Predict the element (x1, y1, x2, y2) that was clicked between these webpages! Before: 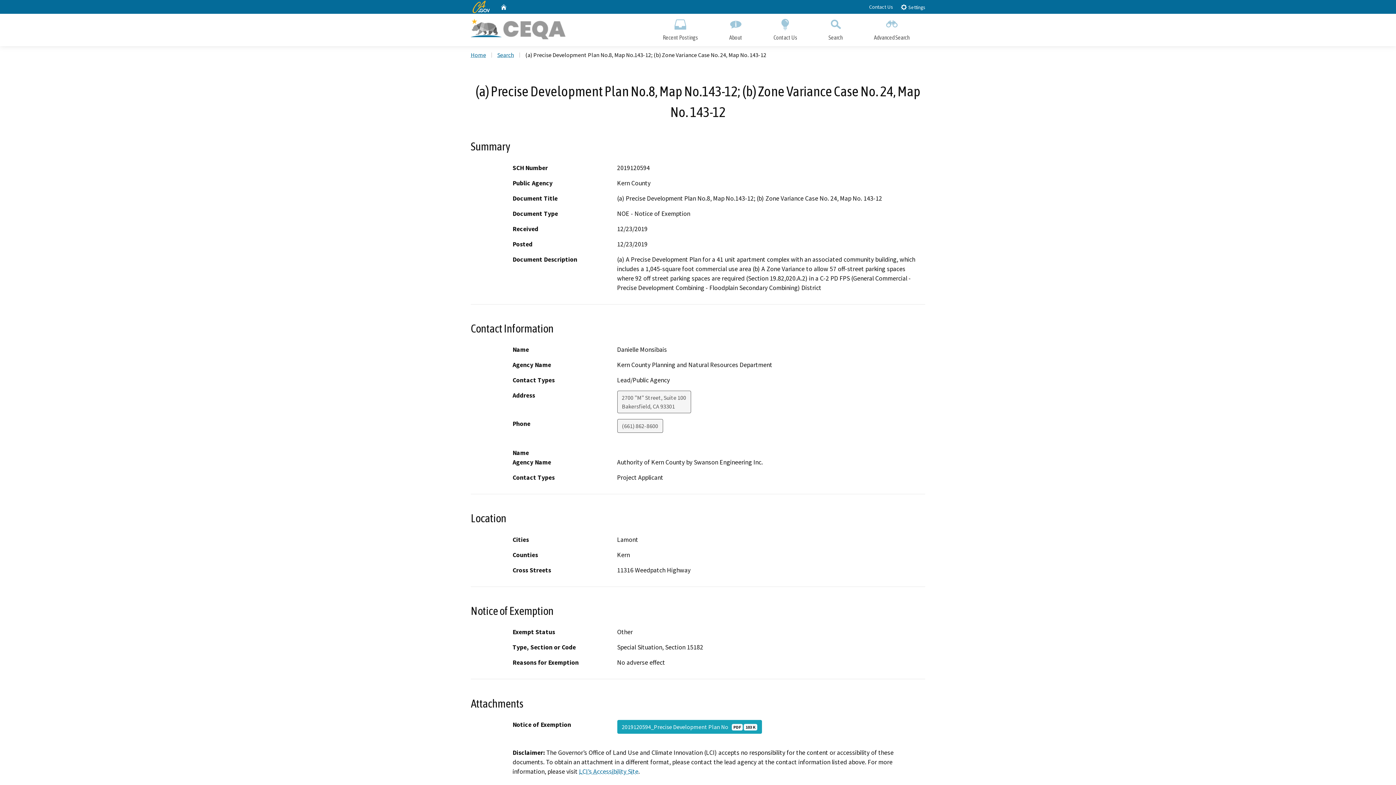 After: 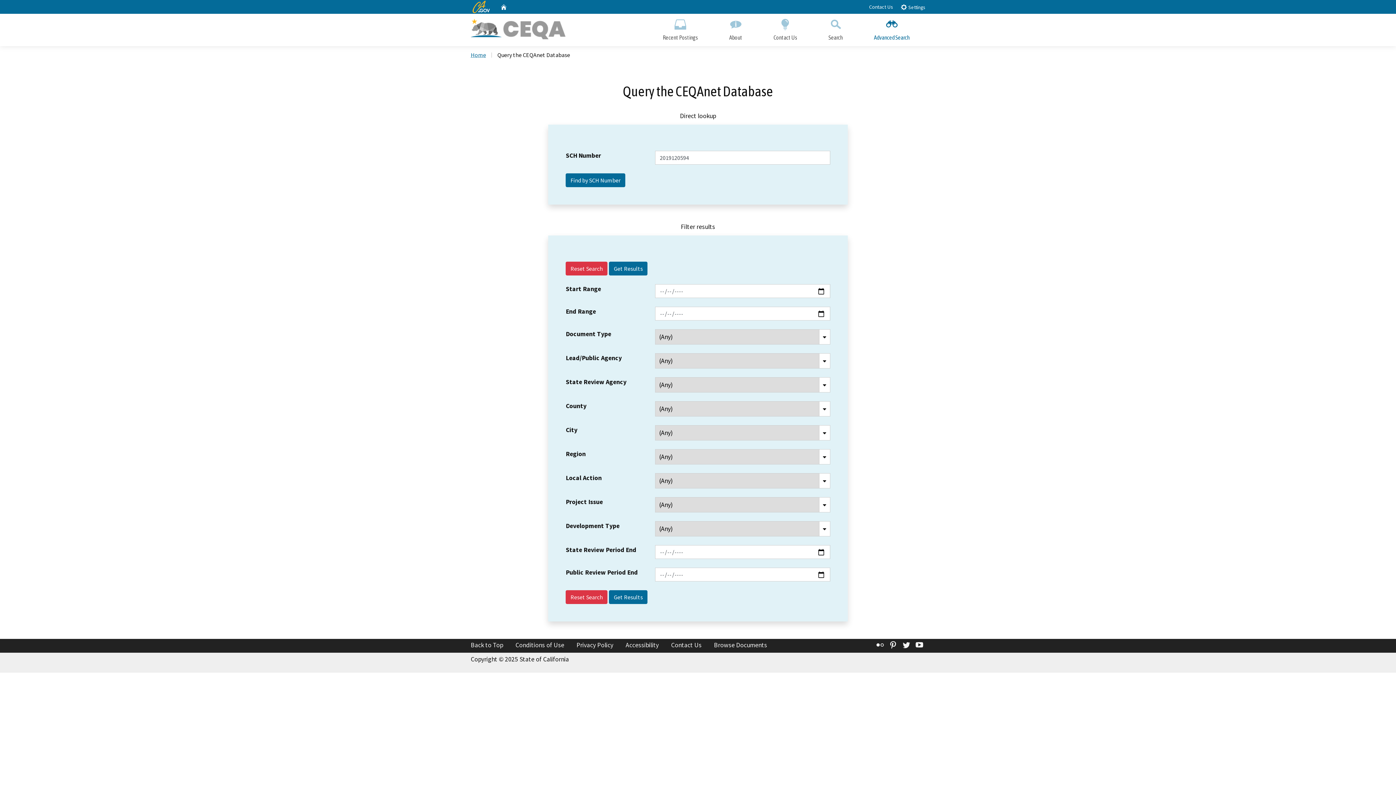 Action: bbox: (497, 51, 514, 58) label: Search